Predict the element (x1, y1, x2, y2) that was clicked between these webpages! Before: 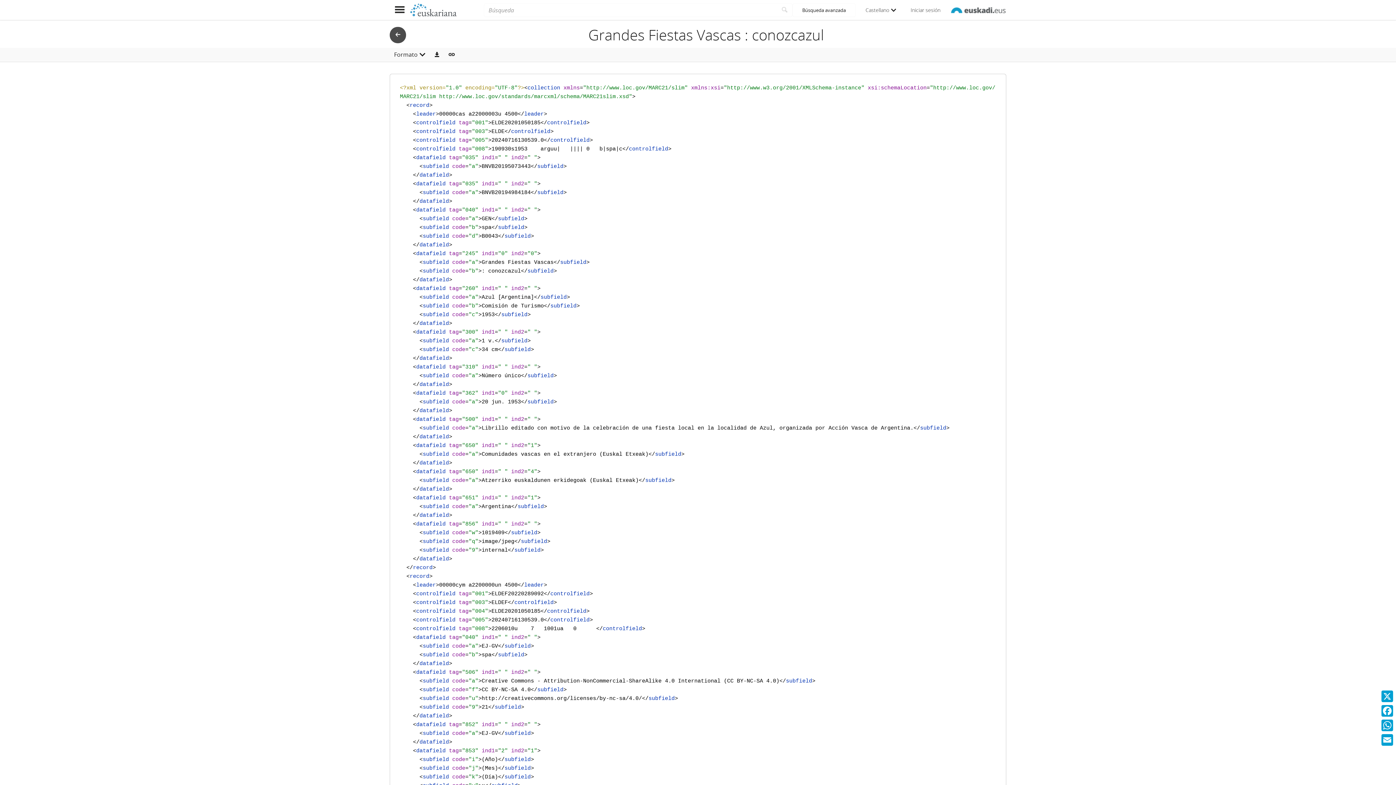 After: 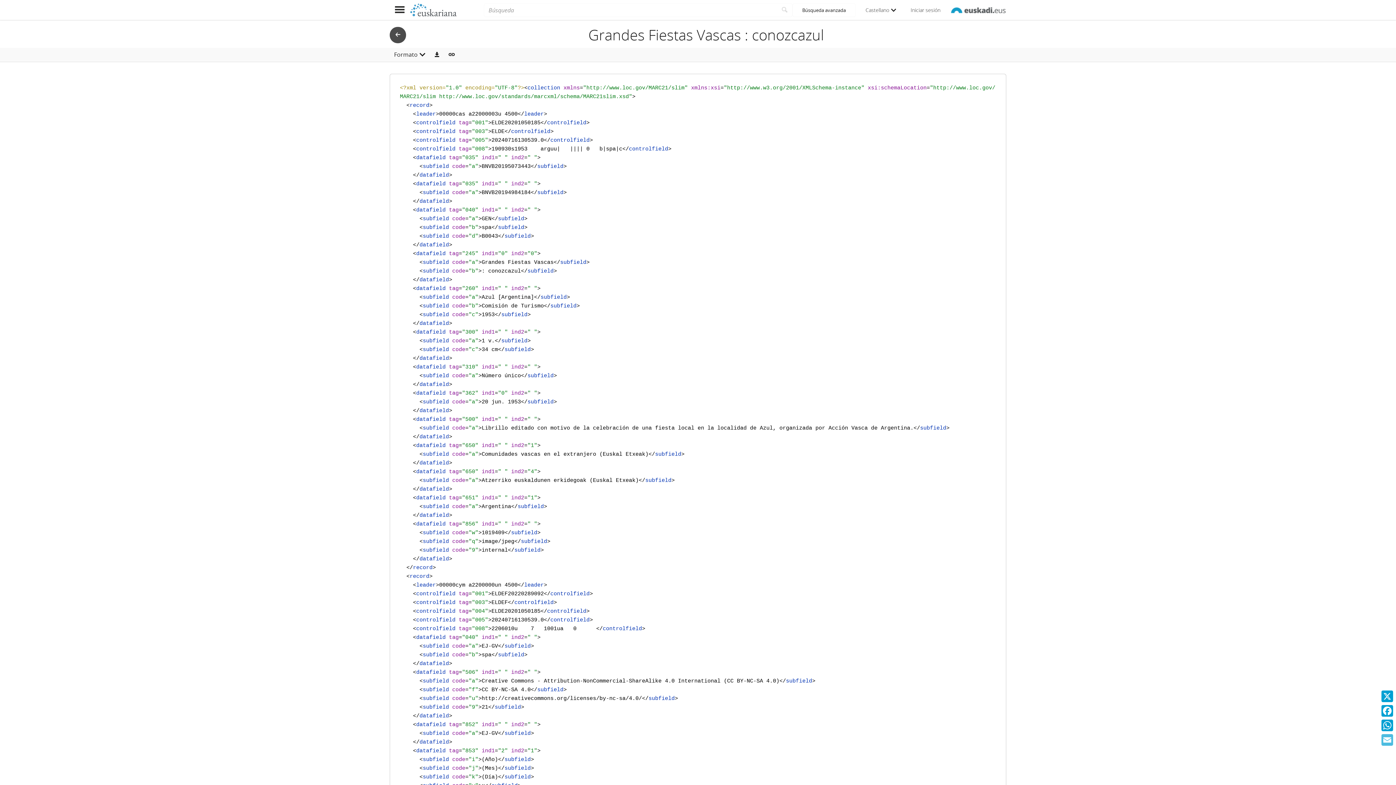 Action: bbox: (1380, 733, 1394, 747) label: Email